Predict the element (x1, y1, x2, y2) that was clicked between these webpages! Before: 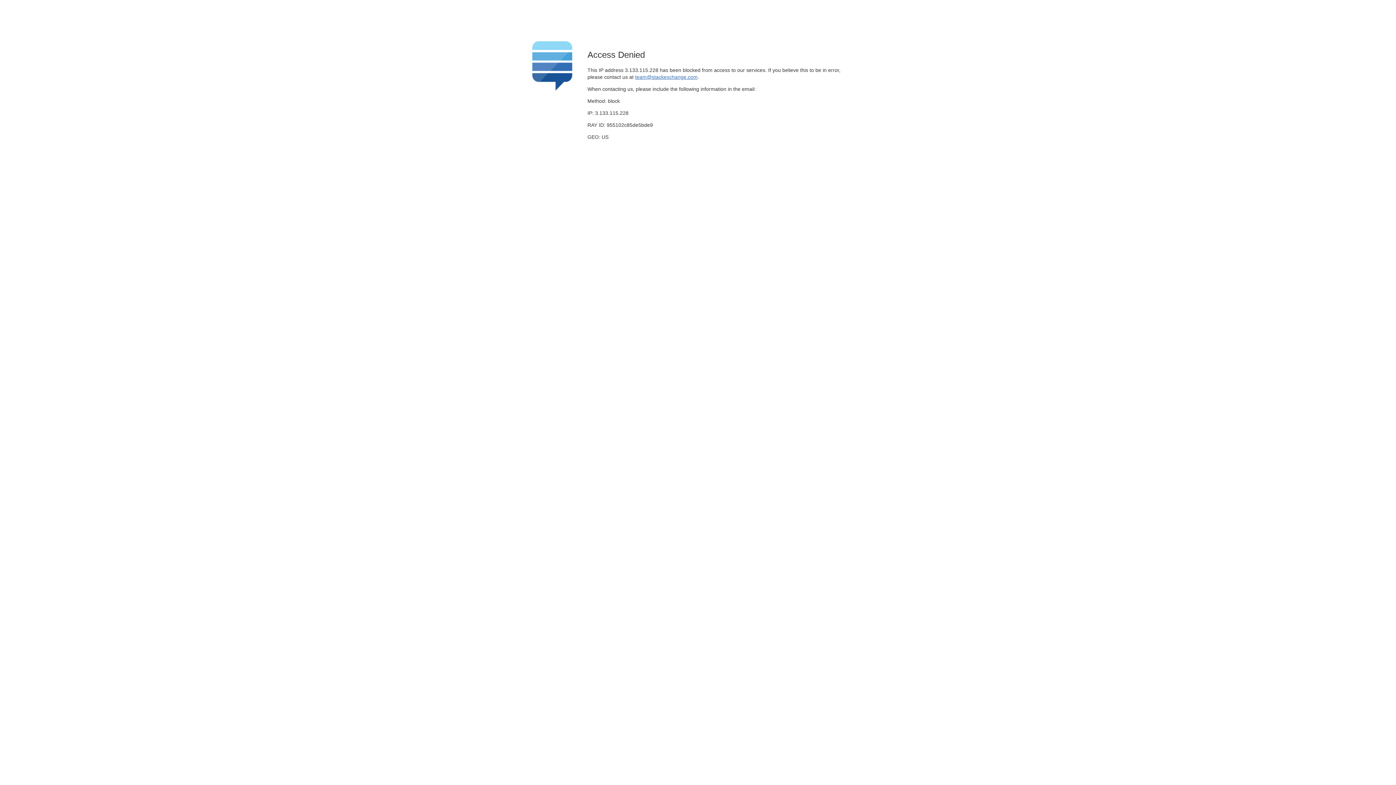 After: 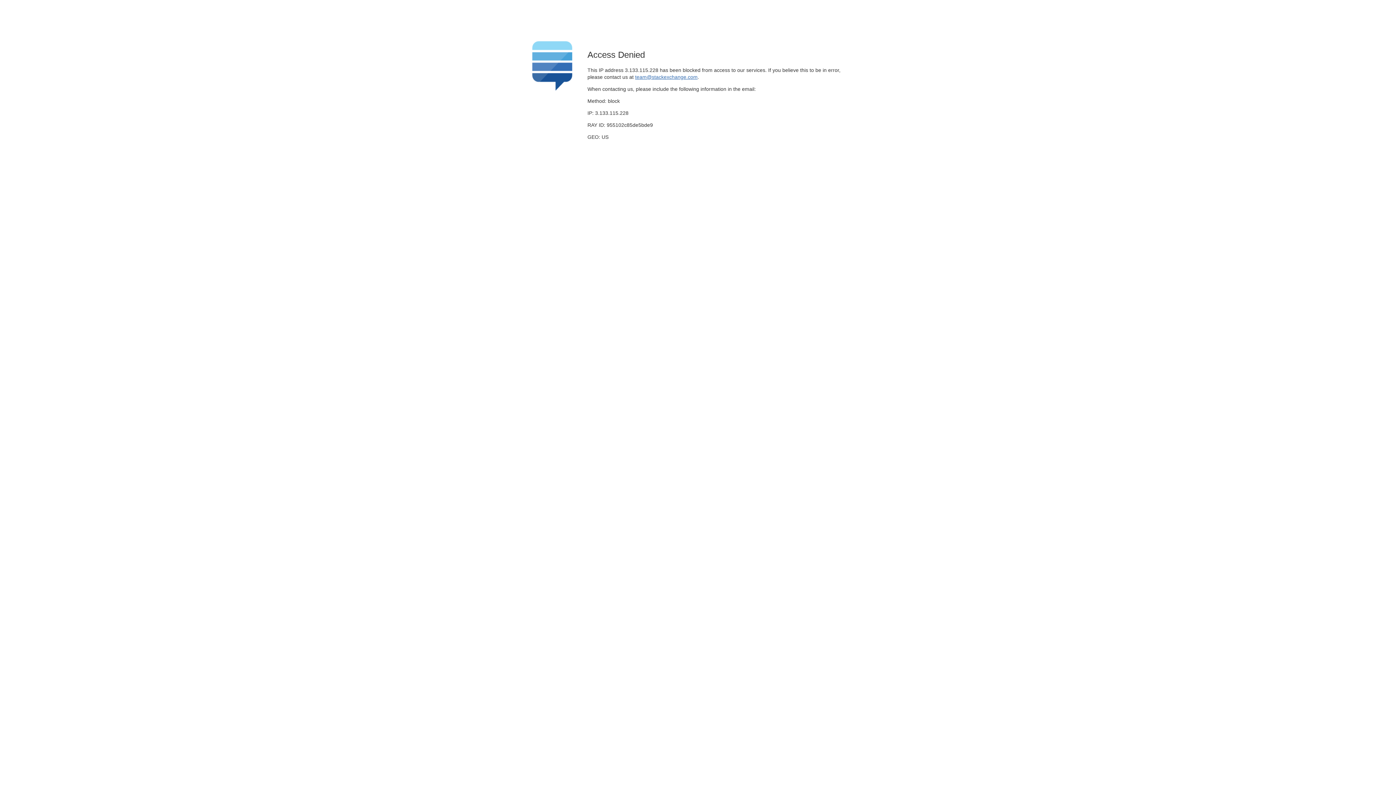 Action: label: team@stackexchange.com bbox: (635, 74, 697, 79)